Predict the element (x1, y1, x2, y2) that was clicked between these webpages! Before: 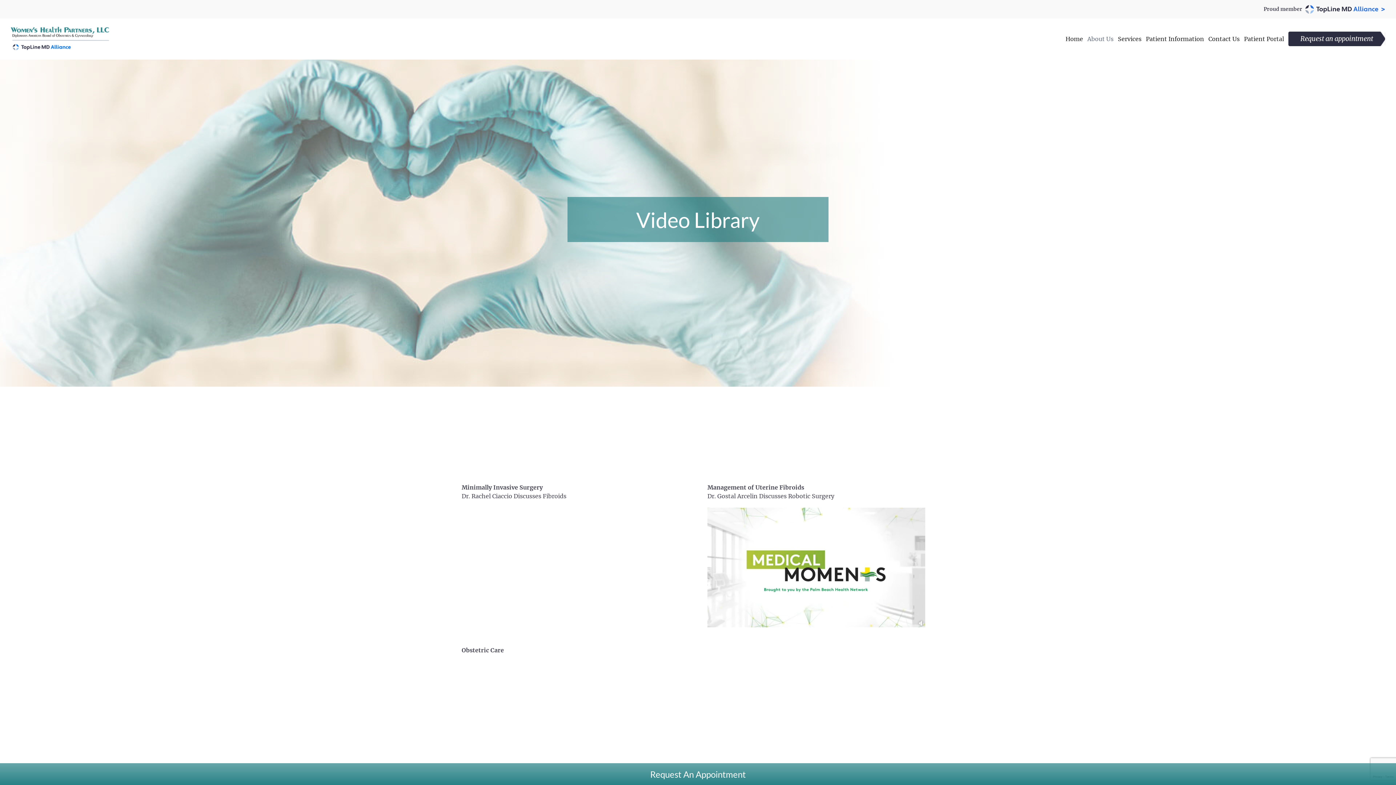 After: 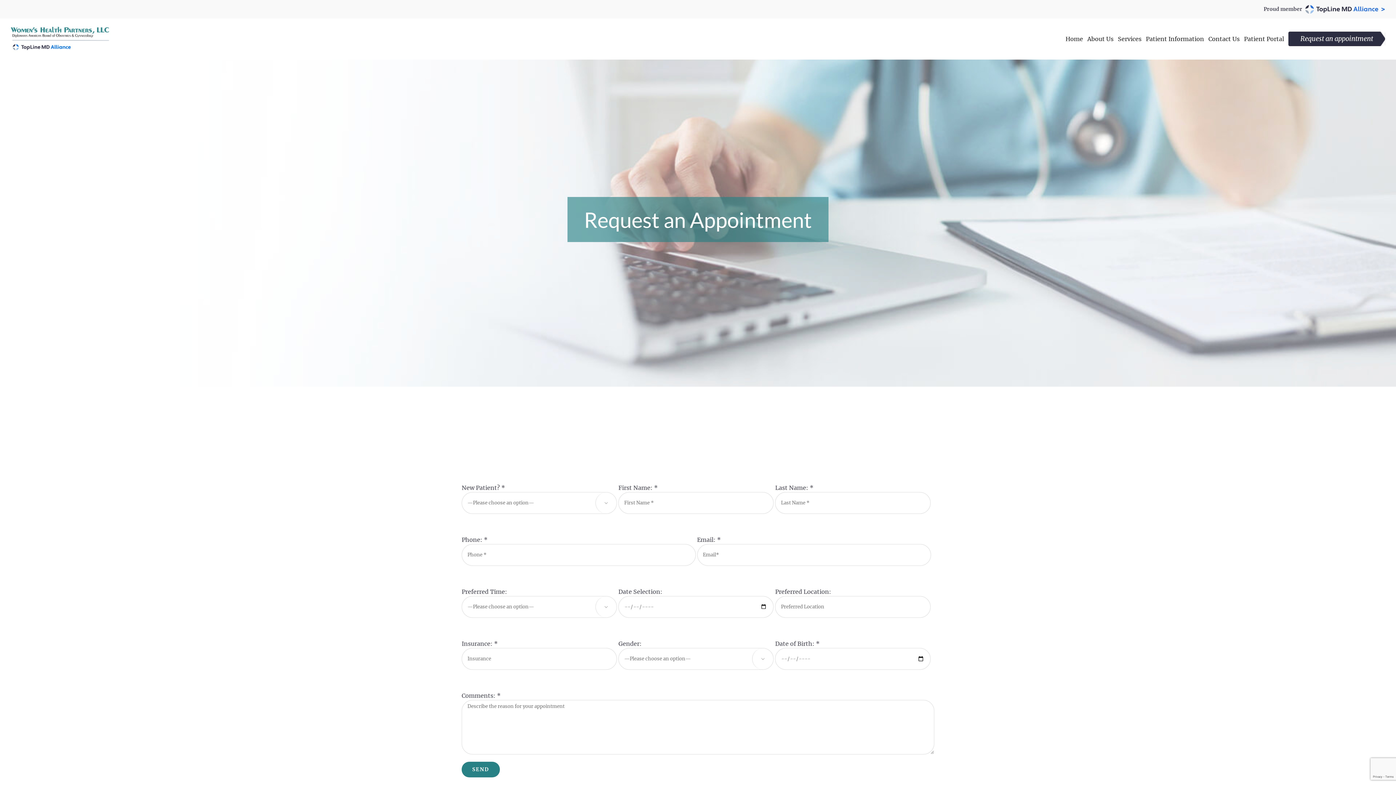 Action: bbox: (0, 763, 1396, 785)